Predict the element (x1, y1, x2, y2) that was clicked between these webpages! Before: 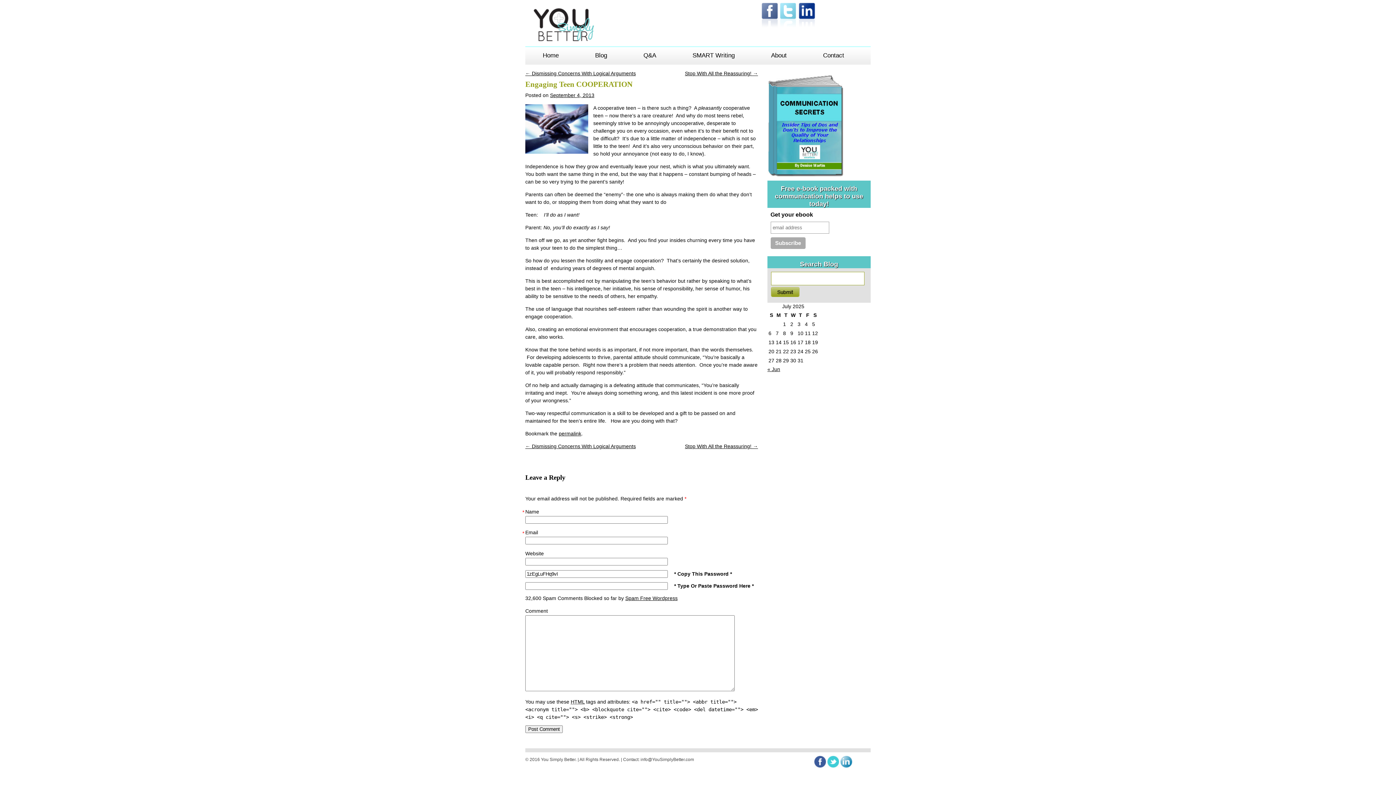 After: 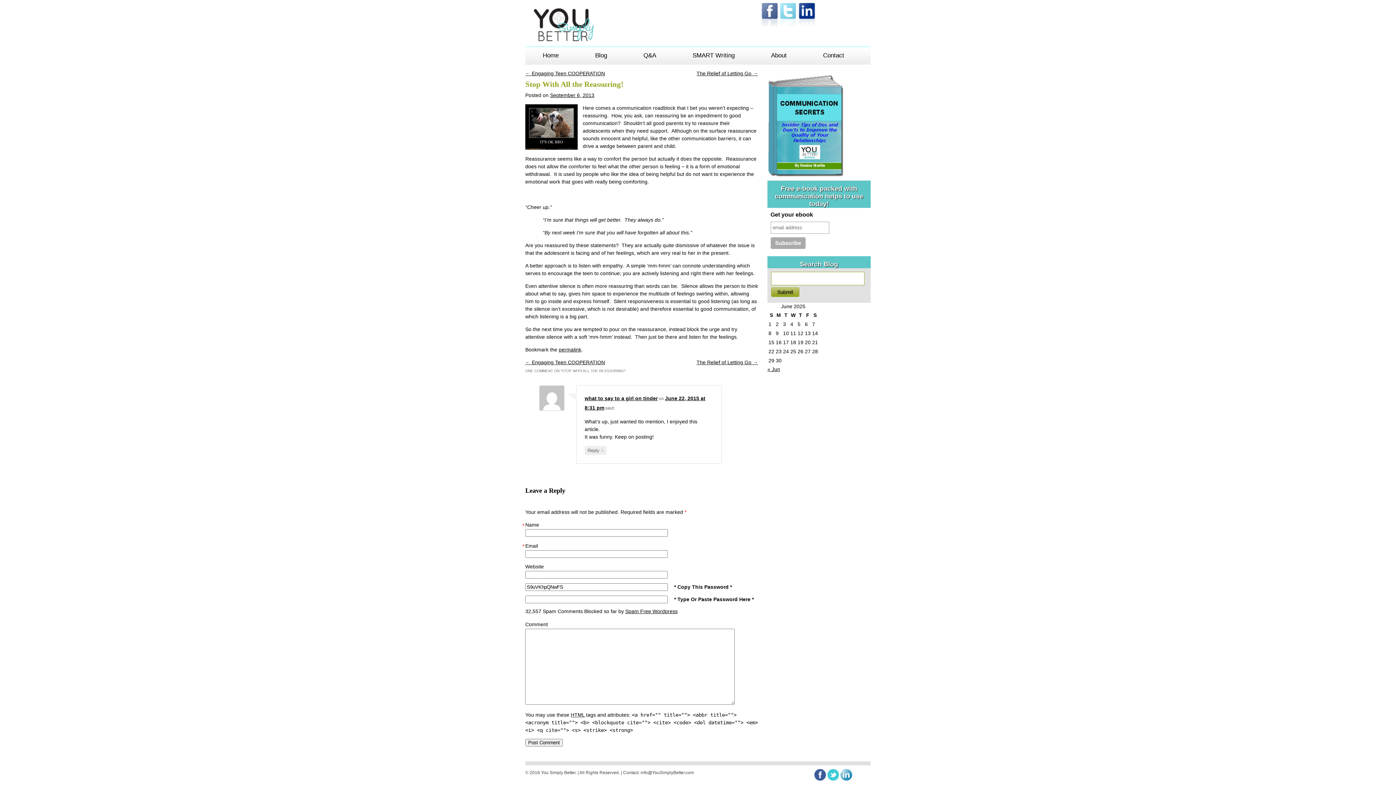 Action: label: Stop With All the Reassuring! → bbox: (685, 443, 758, 449)